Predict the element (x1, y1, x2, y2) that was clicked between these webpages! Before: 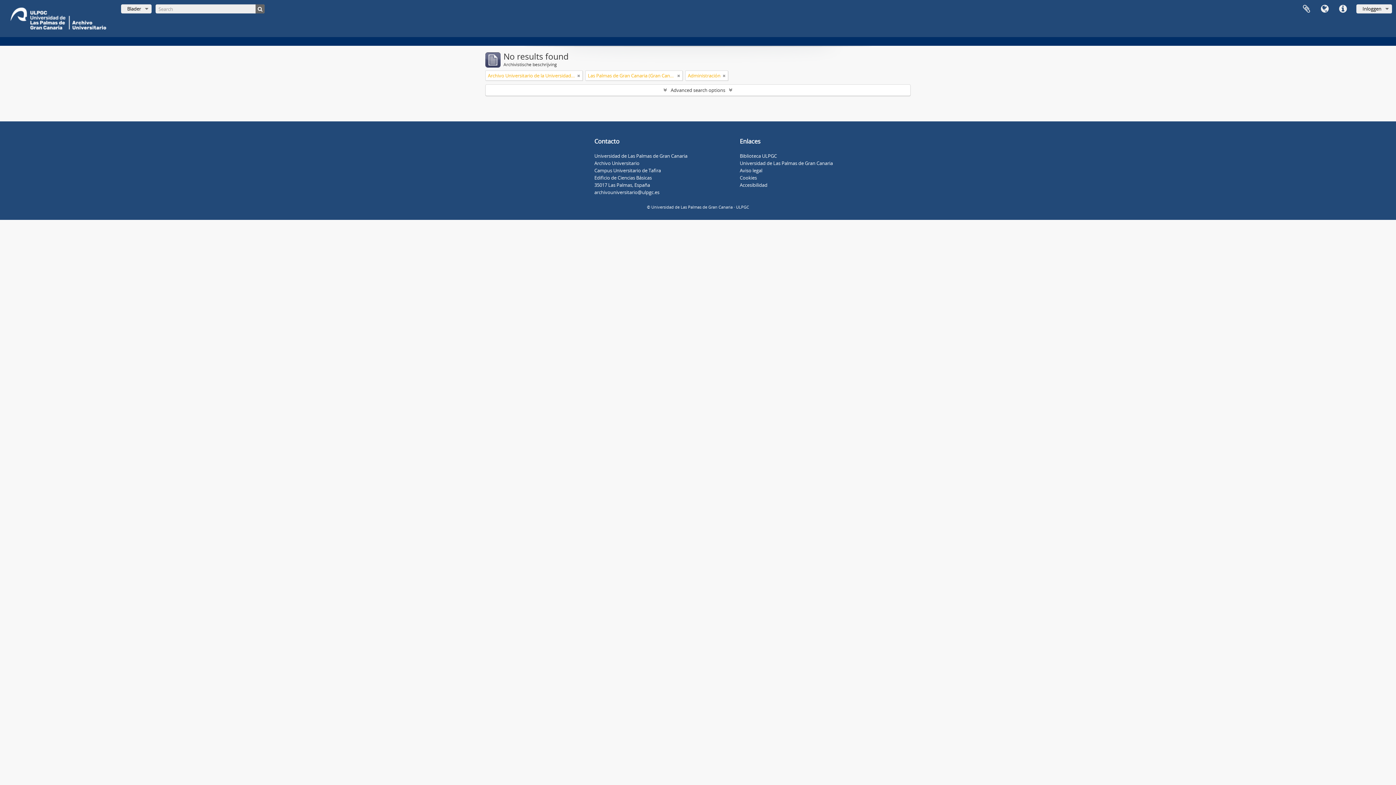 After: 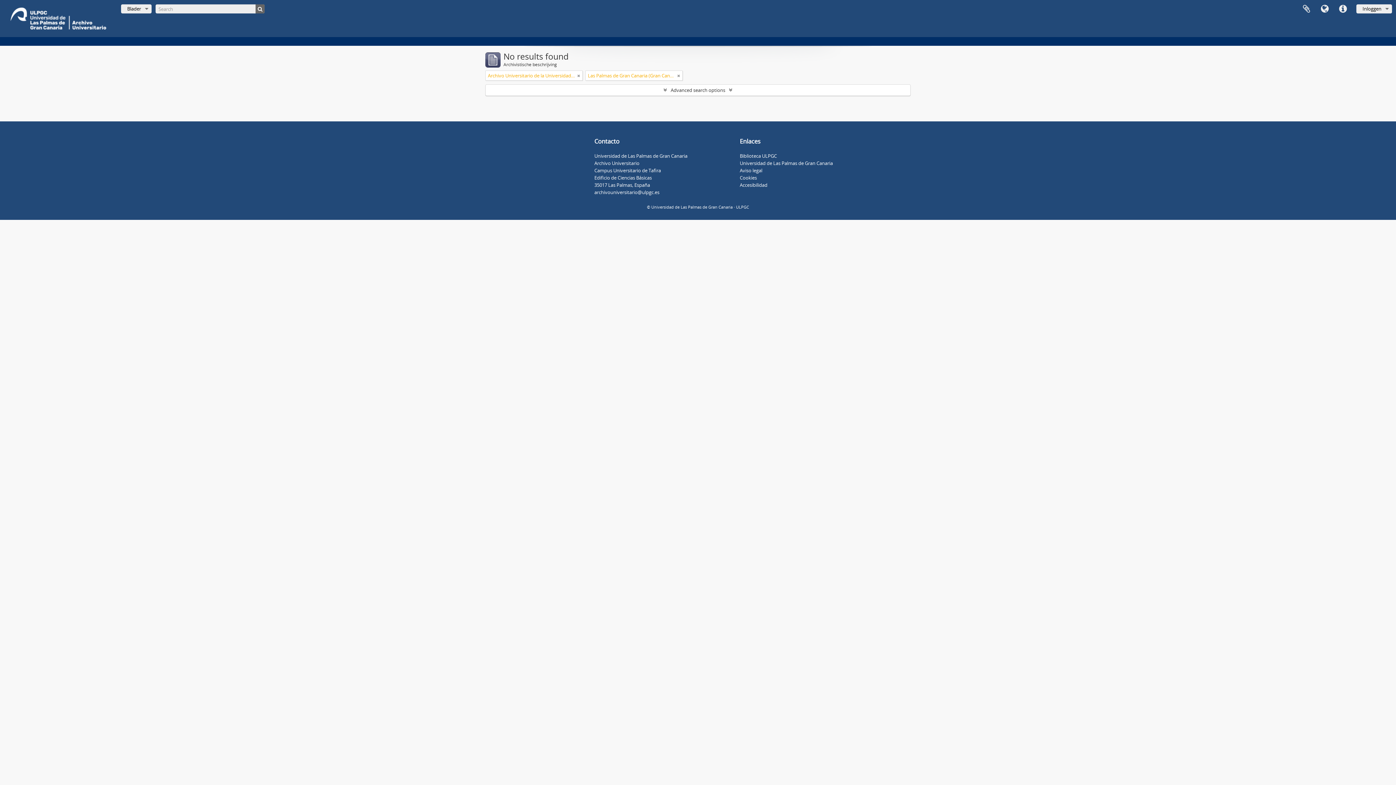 Action: bbox: (722, 72, 725, 79)